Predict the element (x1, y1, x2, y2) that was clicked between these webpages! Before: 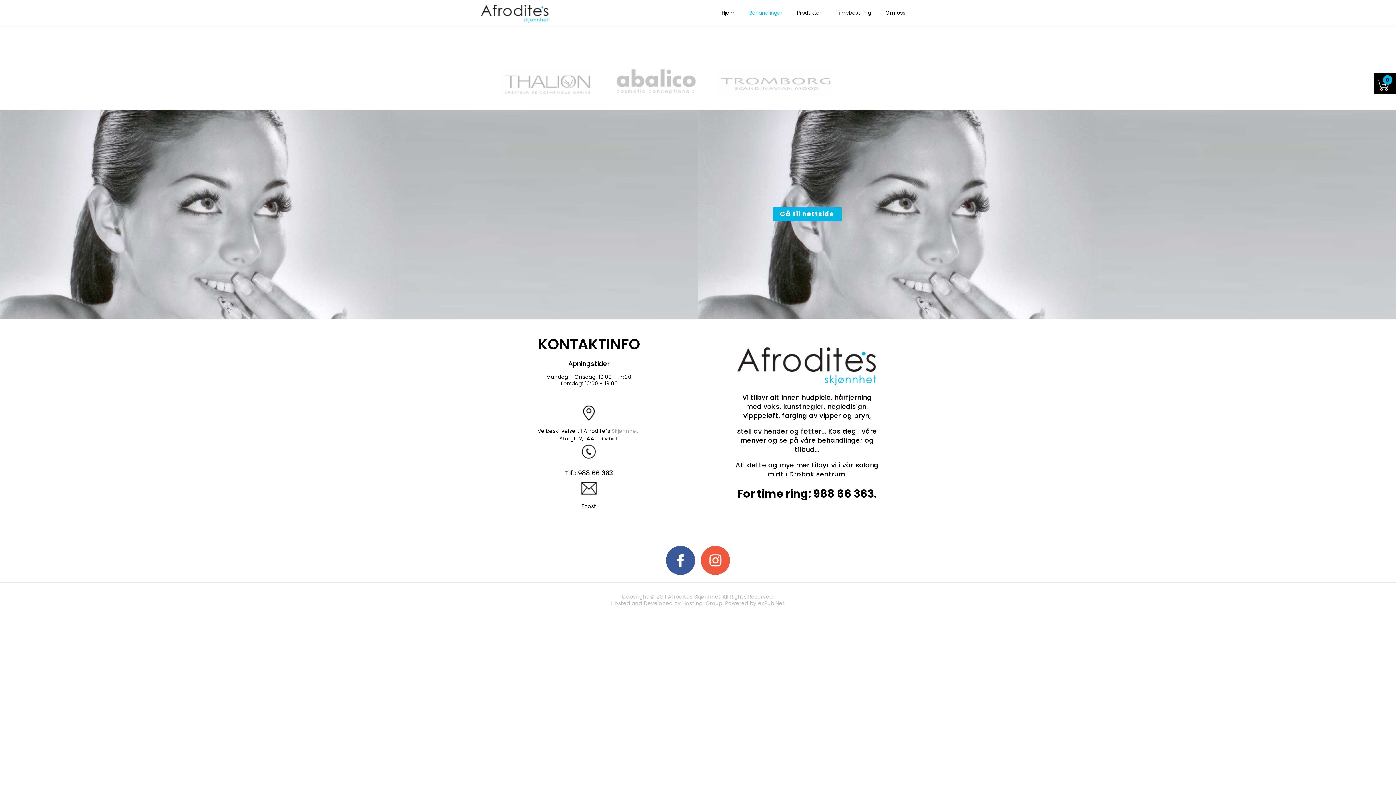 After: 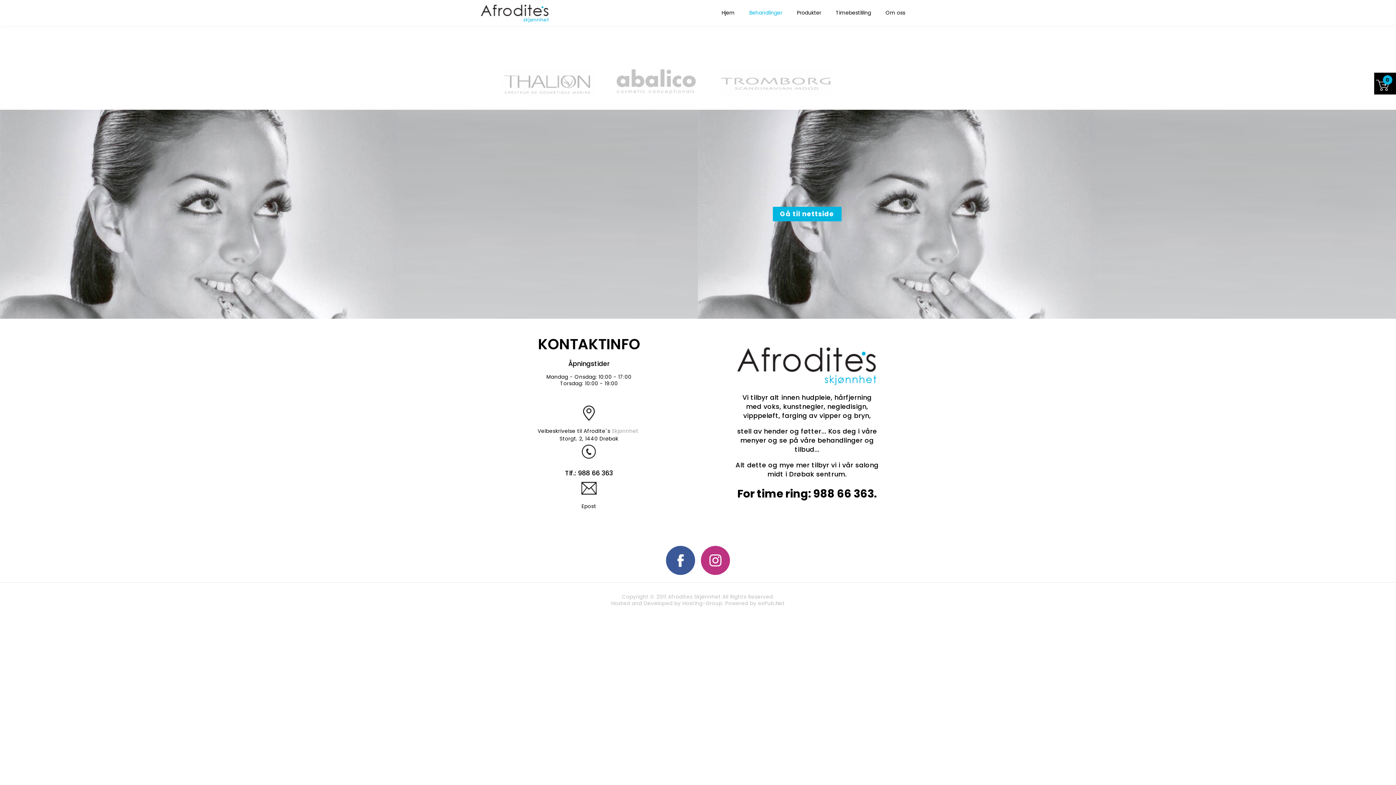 Action: bbox: (701, 546, 730, 575)